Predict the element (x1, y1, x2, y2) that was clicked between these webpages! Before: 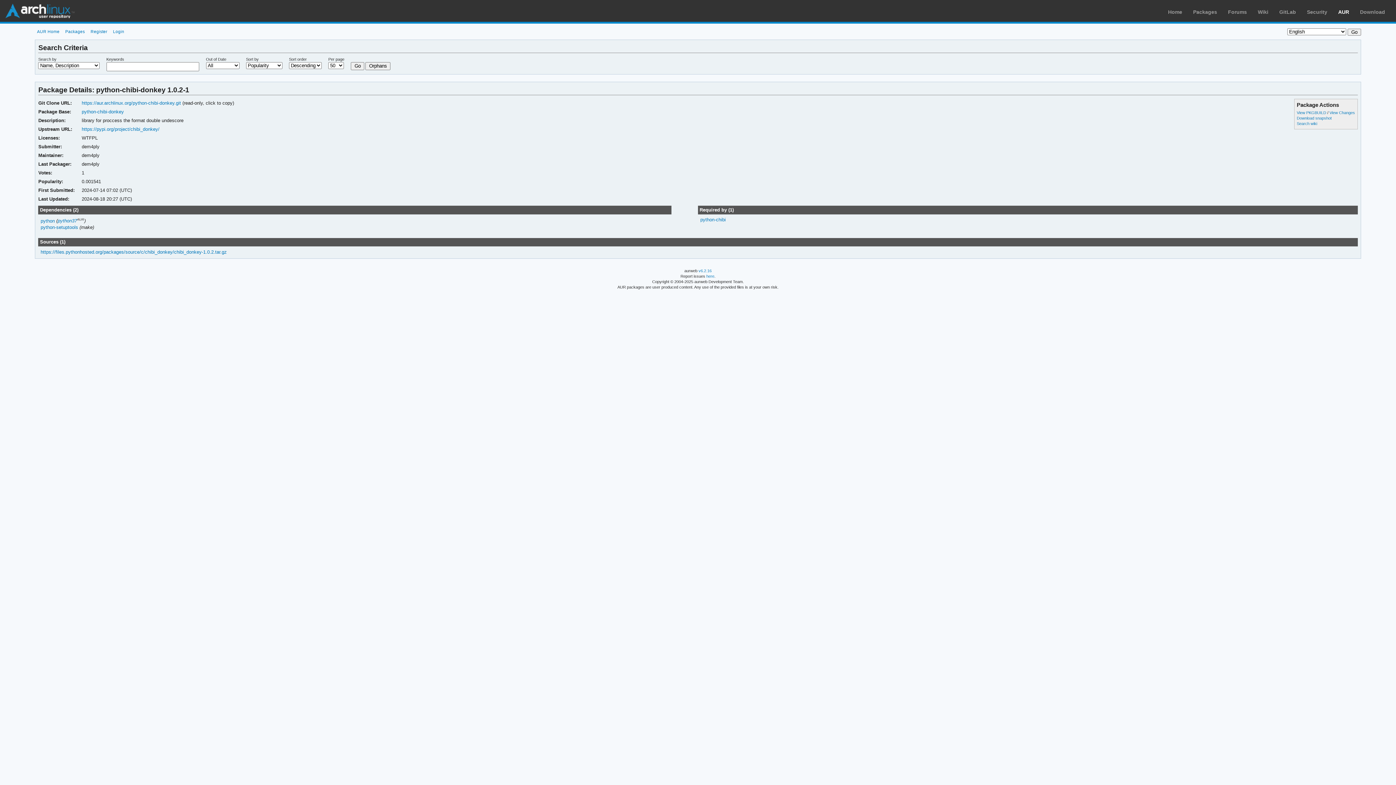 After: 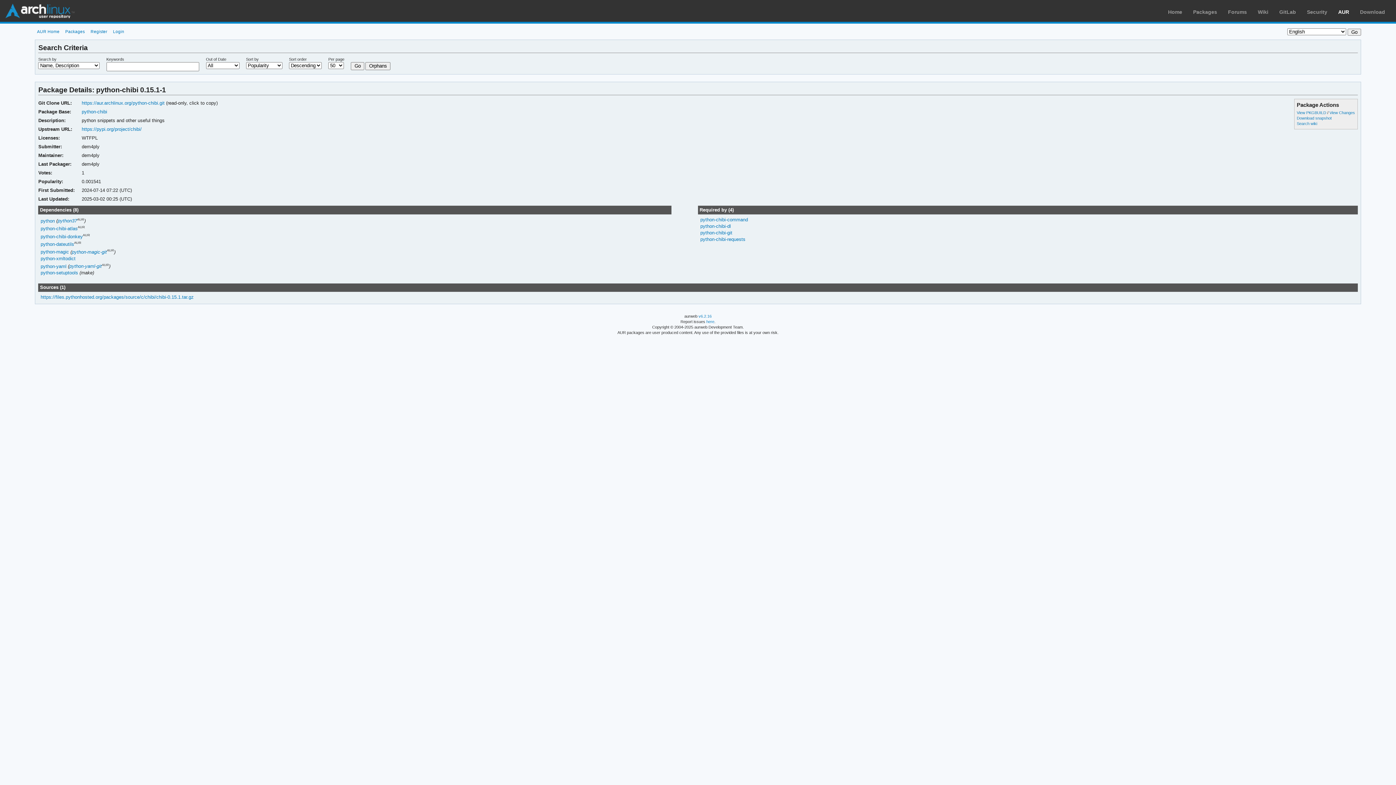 Action: bbox: (700, 217, 725, 222) label: python-chibi